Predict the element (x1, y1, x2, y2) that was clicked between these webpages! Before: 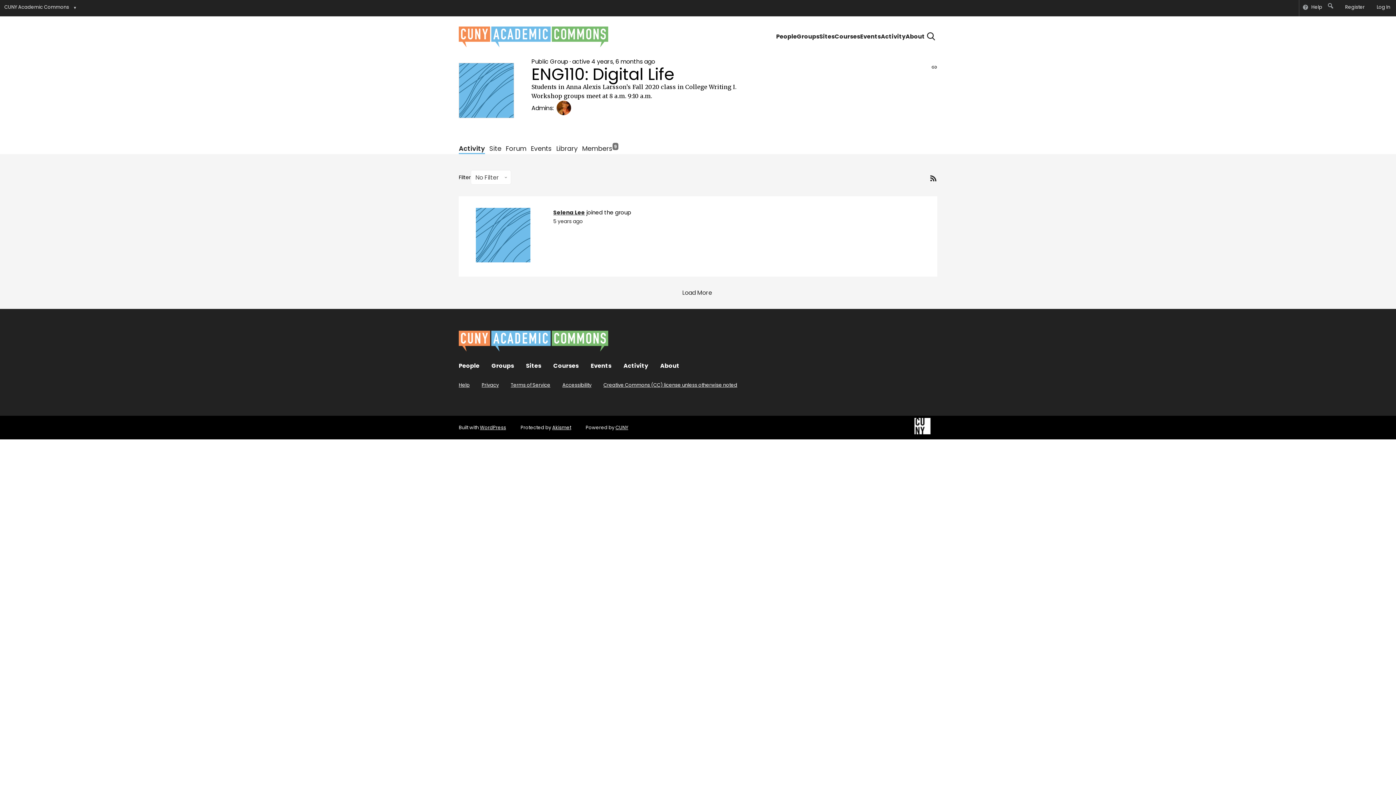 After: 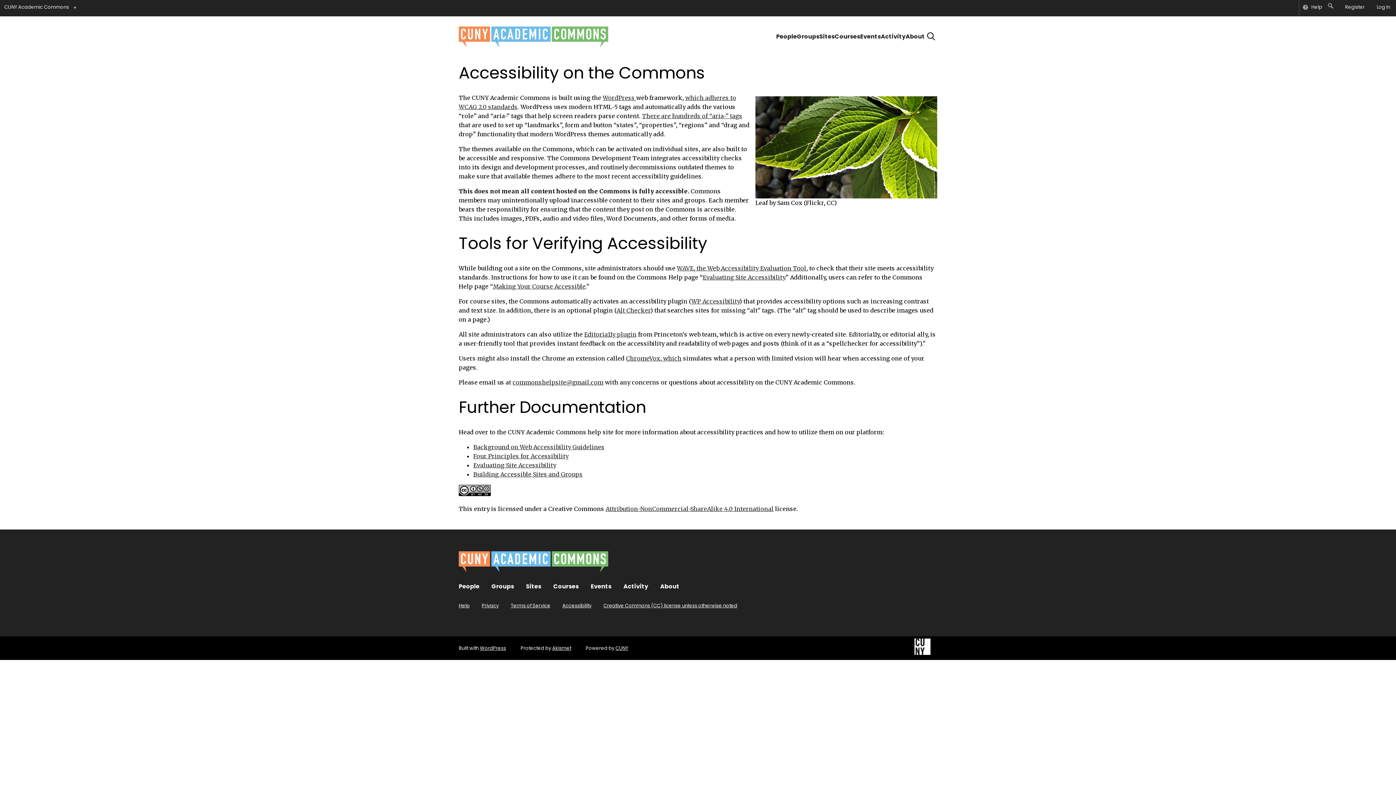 Action: label: Accessibility bbox: (562, 381, 591, 388)